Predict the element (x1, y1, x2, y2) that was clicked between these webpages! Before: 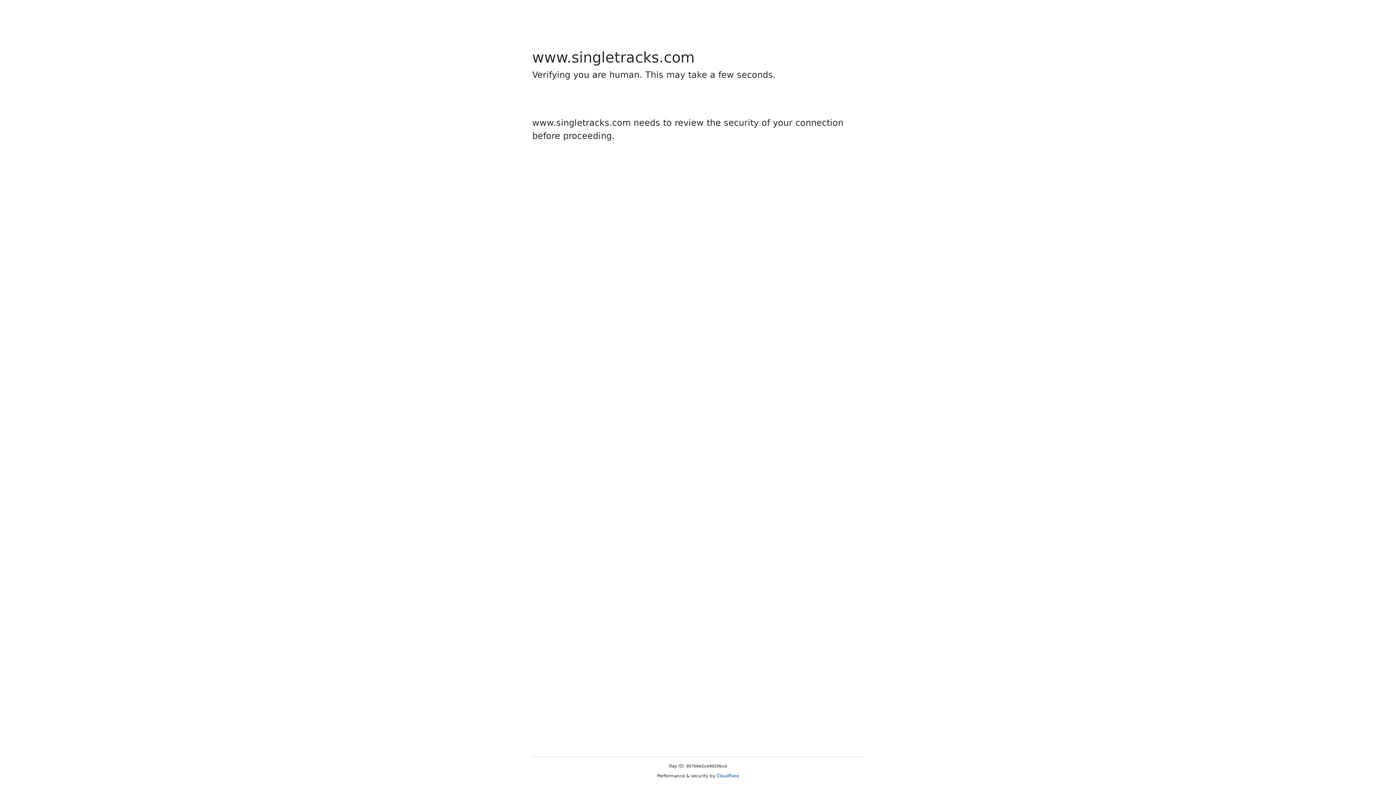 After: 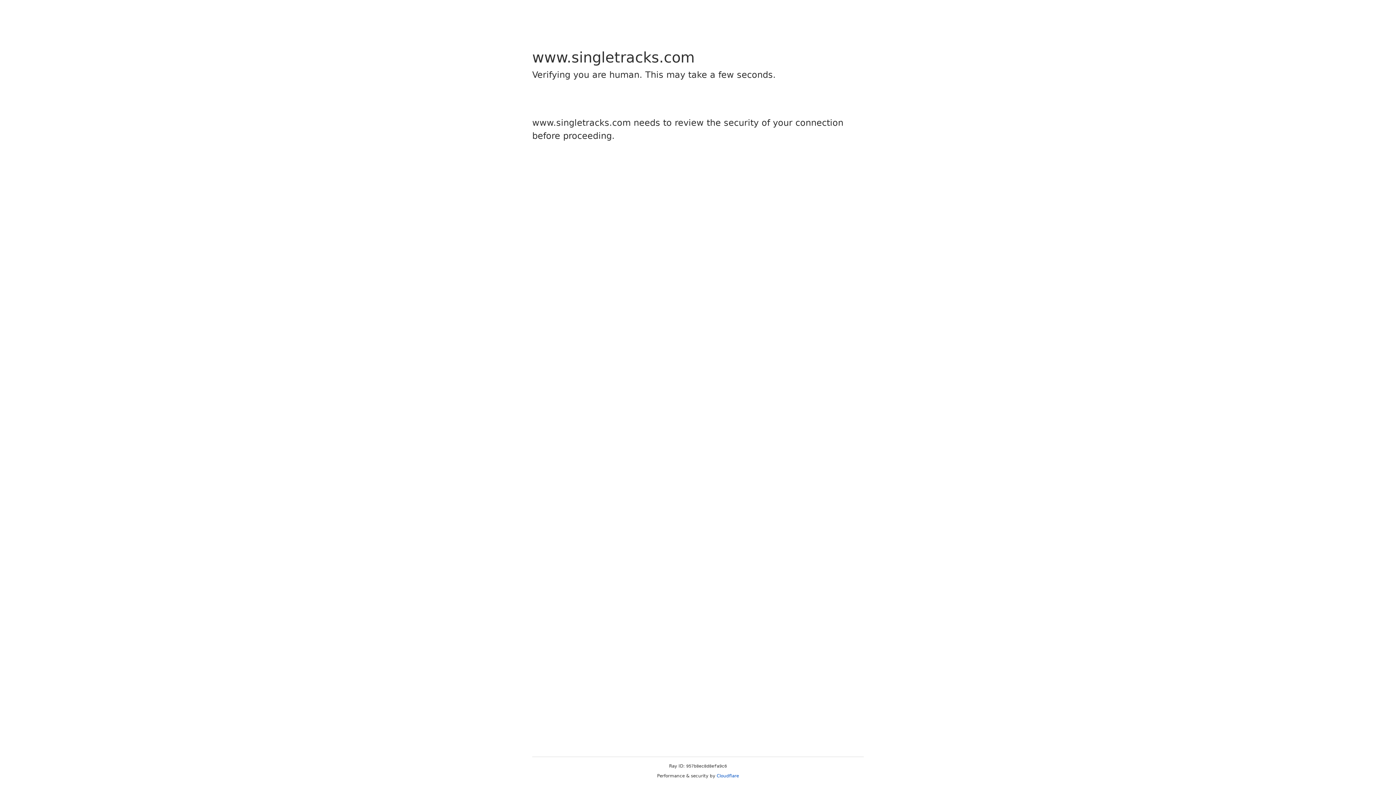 Action: label: Cloudflare bbox: (716, 773, 739, 778)